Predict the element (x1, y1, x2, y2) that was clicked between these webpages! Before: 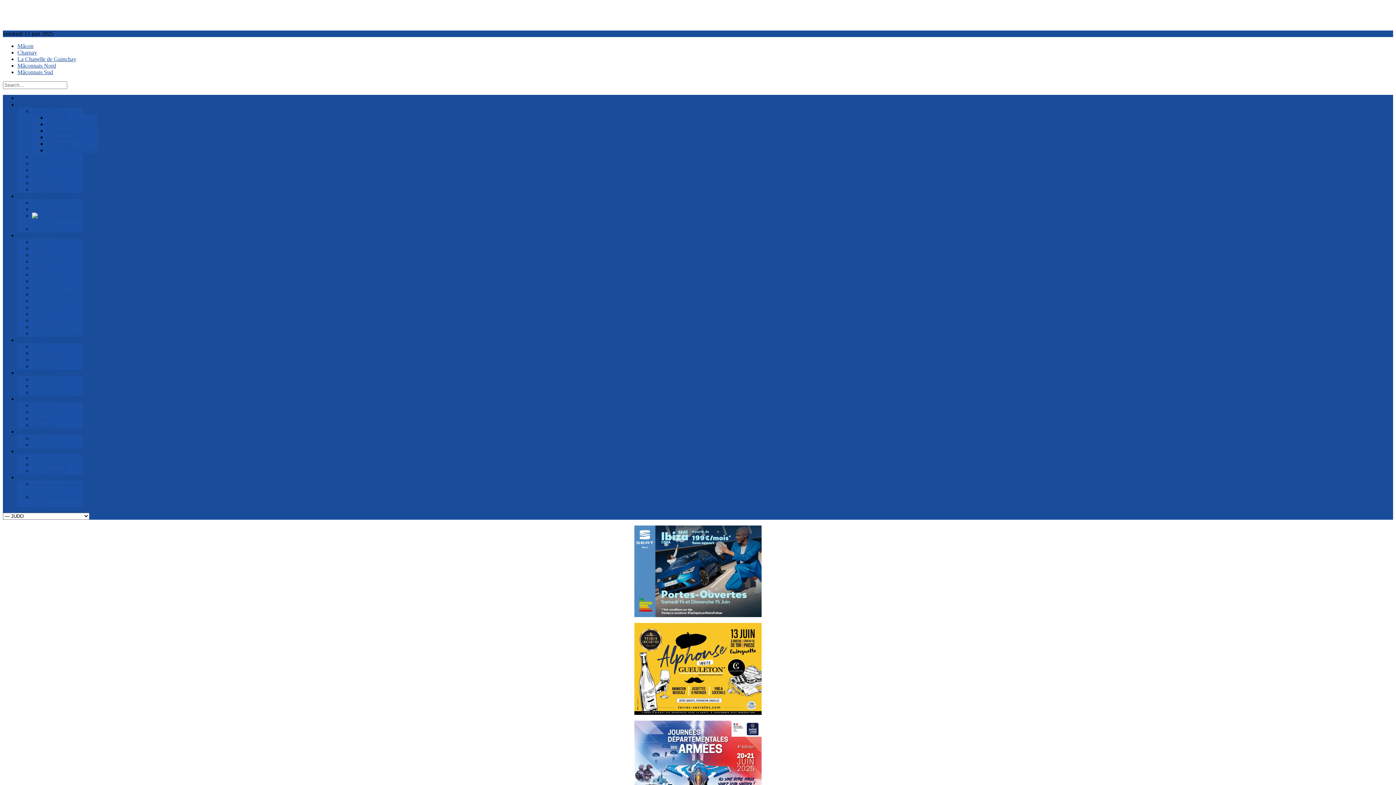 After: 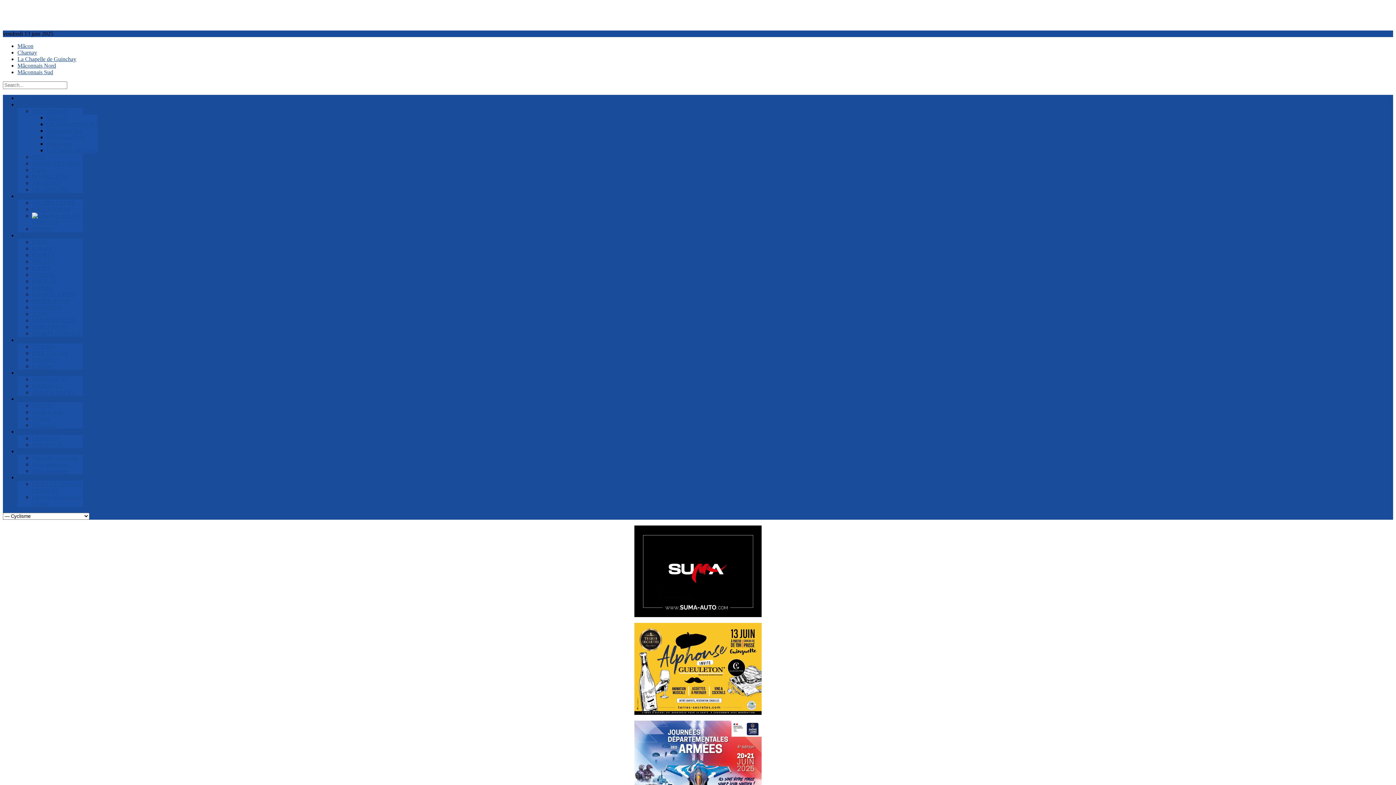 Action: bbox: (32, 284, 53, 290) label: Cyclisme